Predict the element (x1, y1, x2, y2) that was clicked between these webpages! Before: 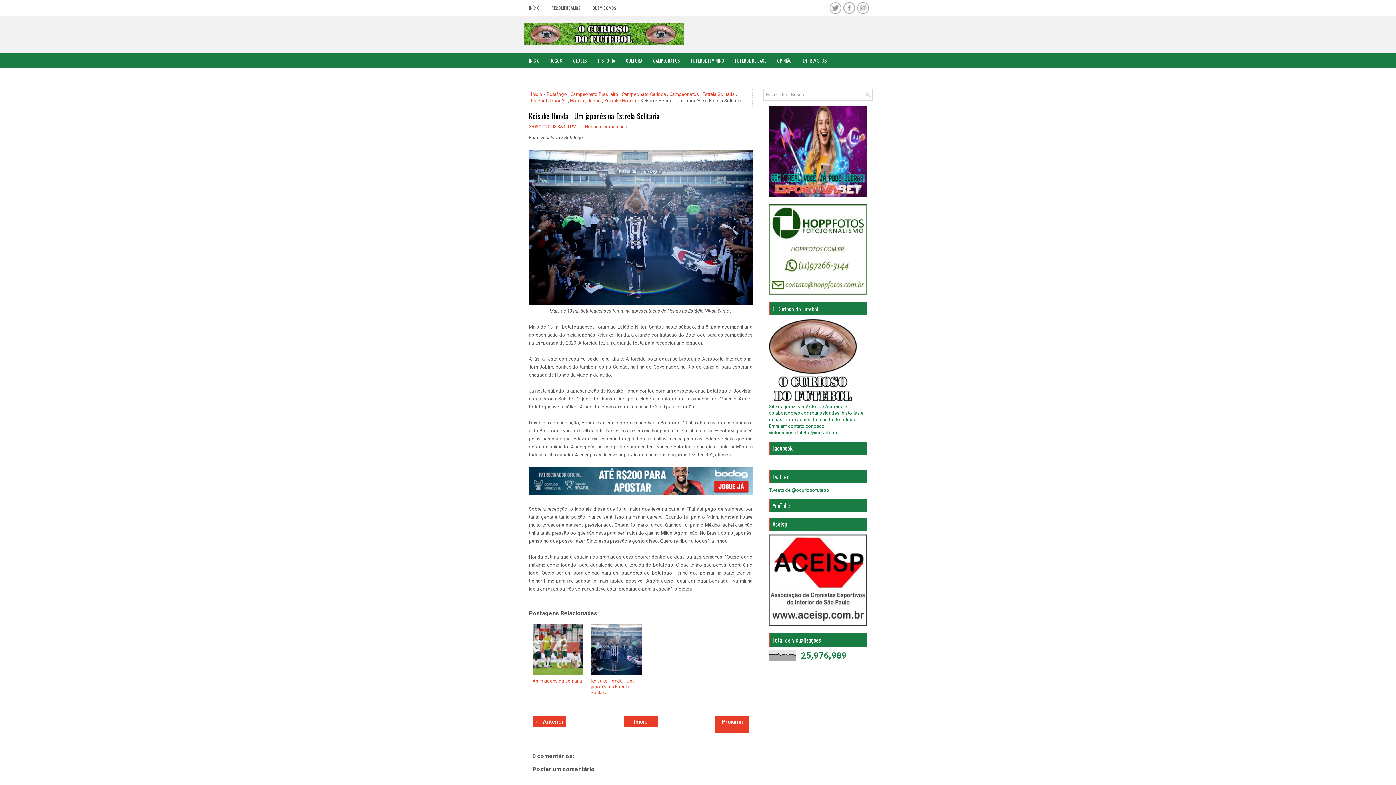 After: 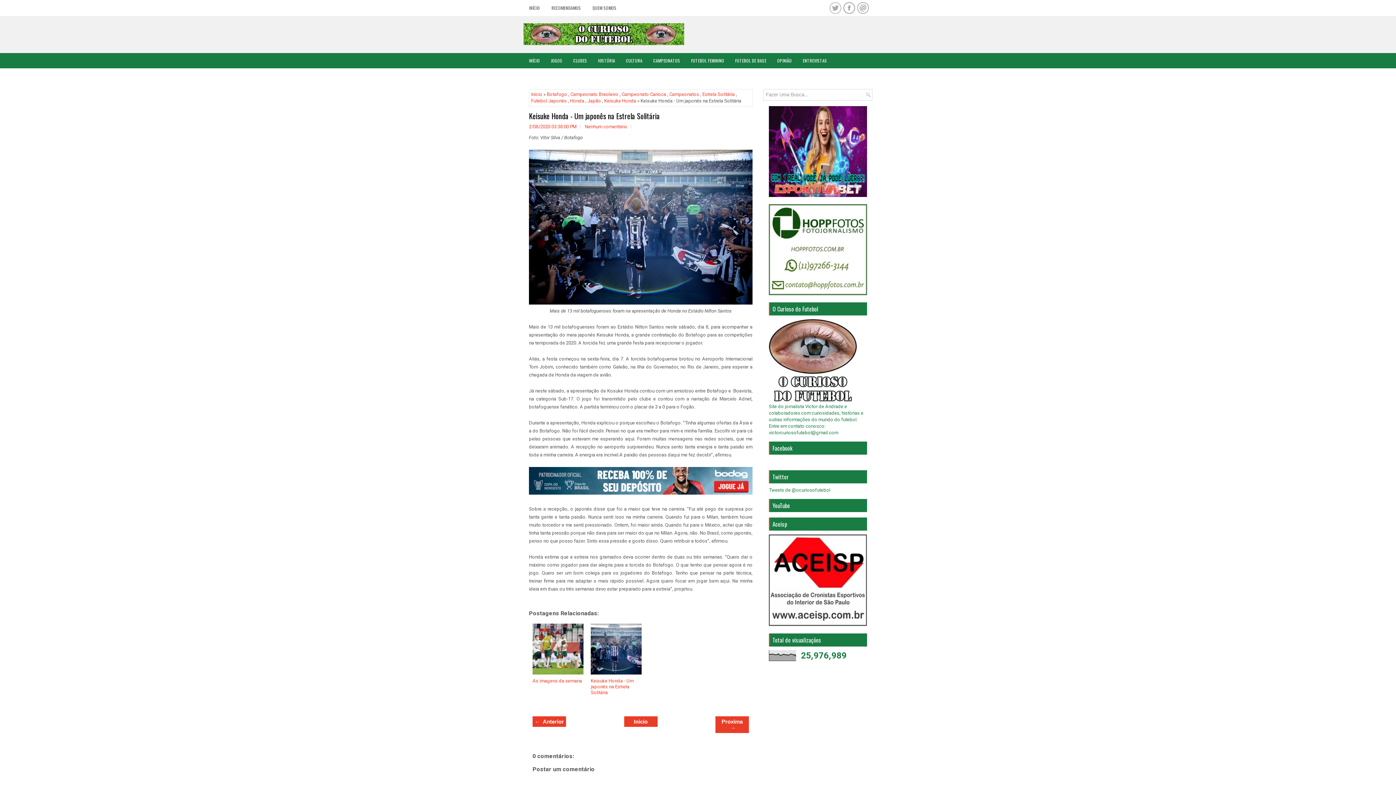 Action: bbox: (827, 9, 841, 14)